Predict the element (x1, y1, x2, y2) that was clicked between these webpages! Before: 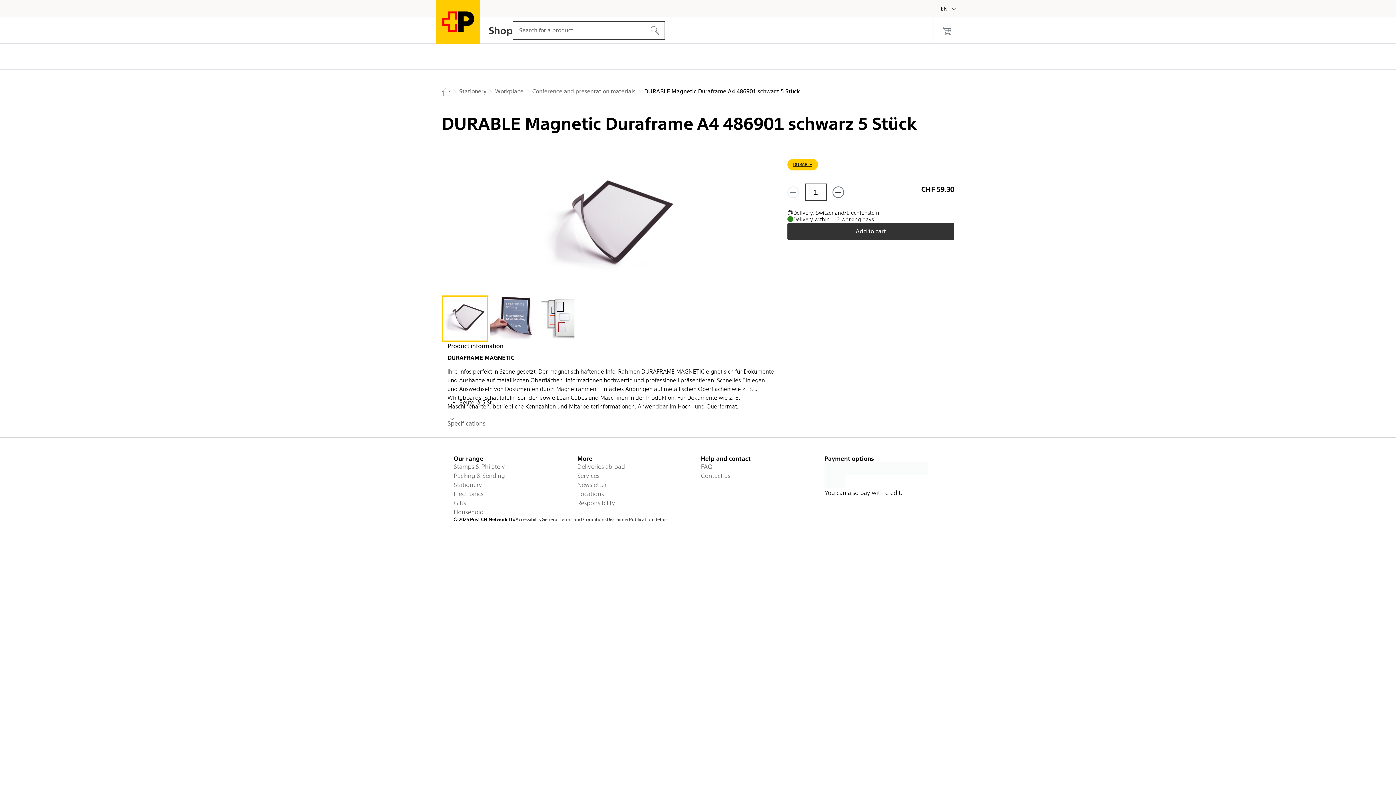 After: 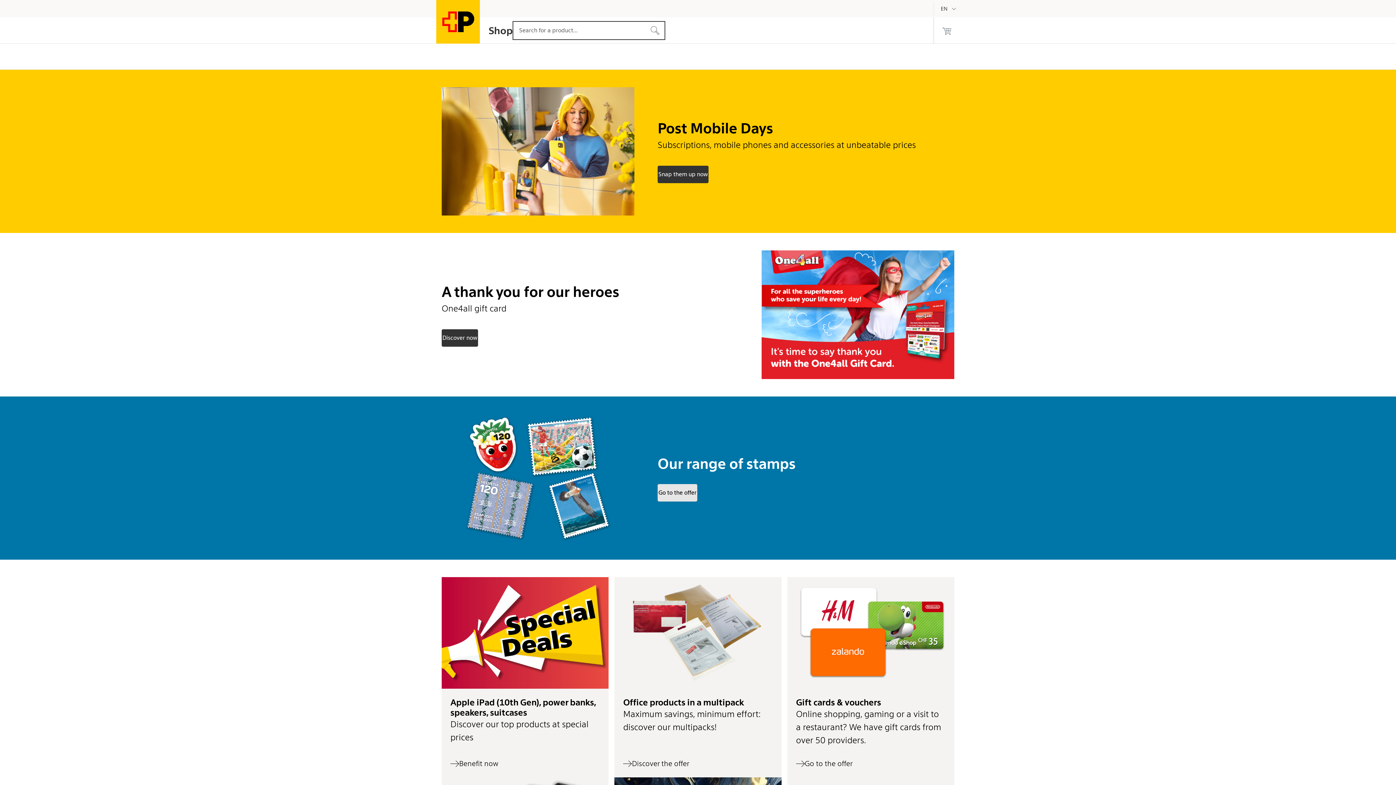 Action: bbox: (436, 17, 512, 43) label: Logo of the Post, to the homepage
Shop